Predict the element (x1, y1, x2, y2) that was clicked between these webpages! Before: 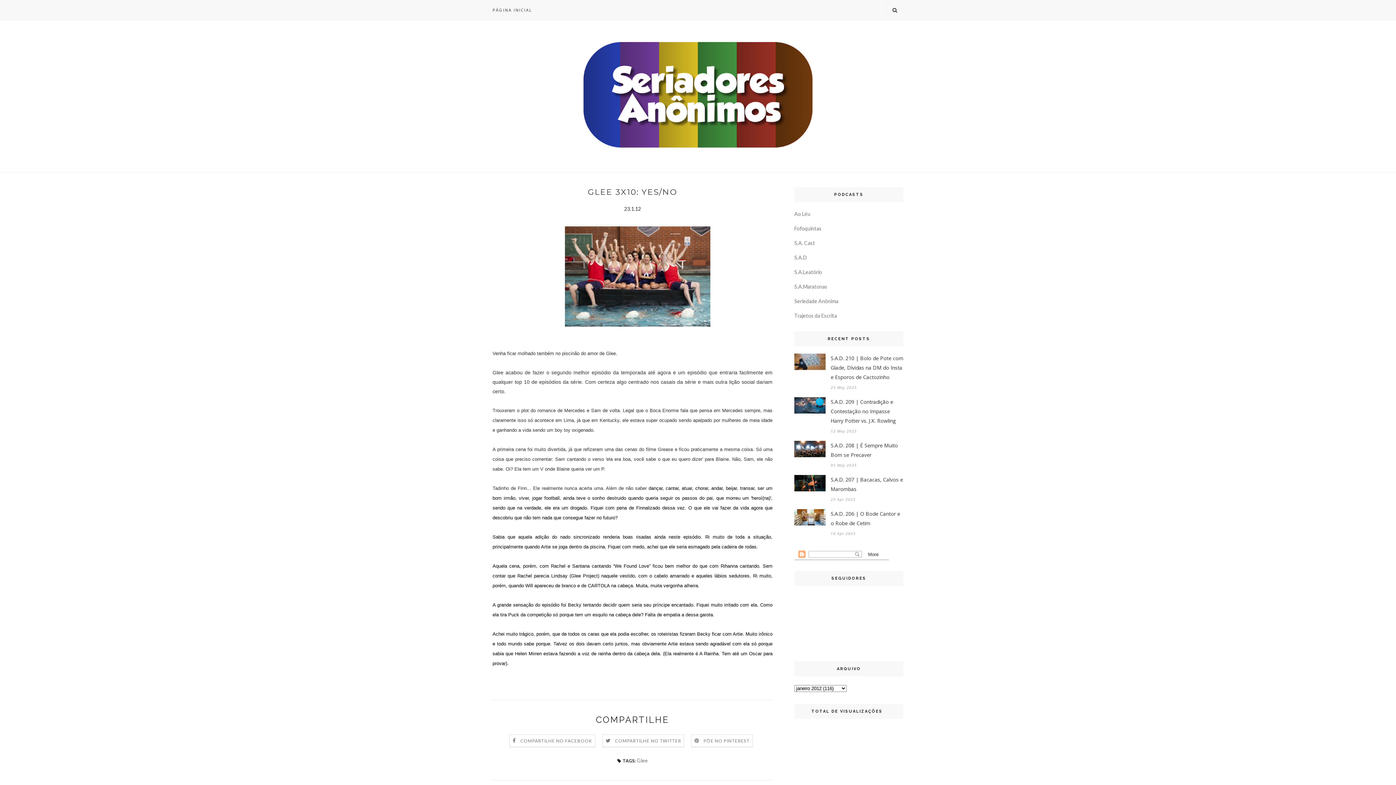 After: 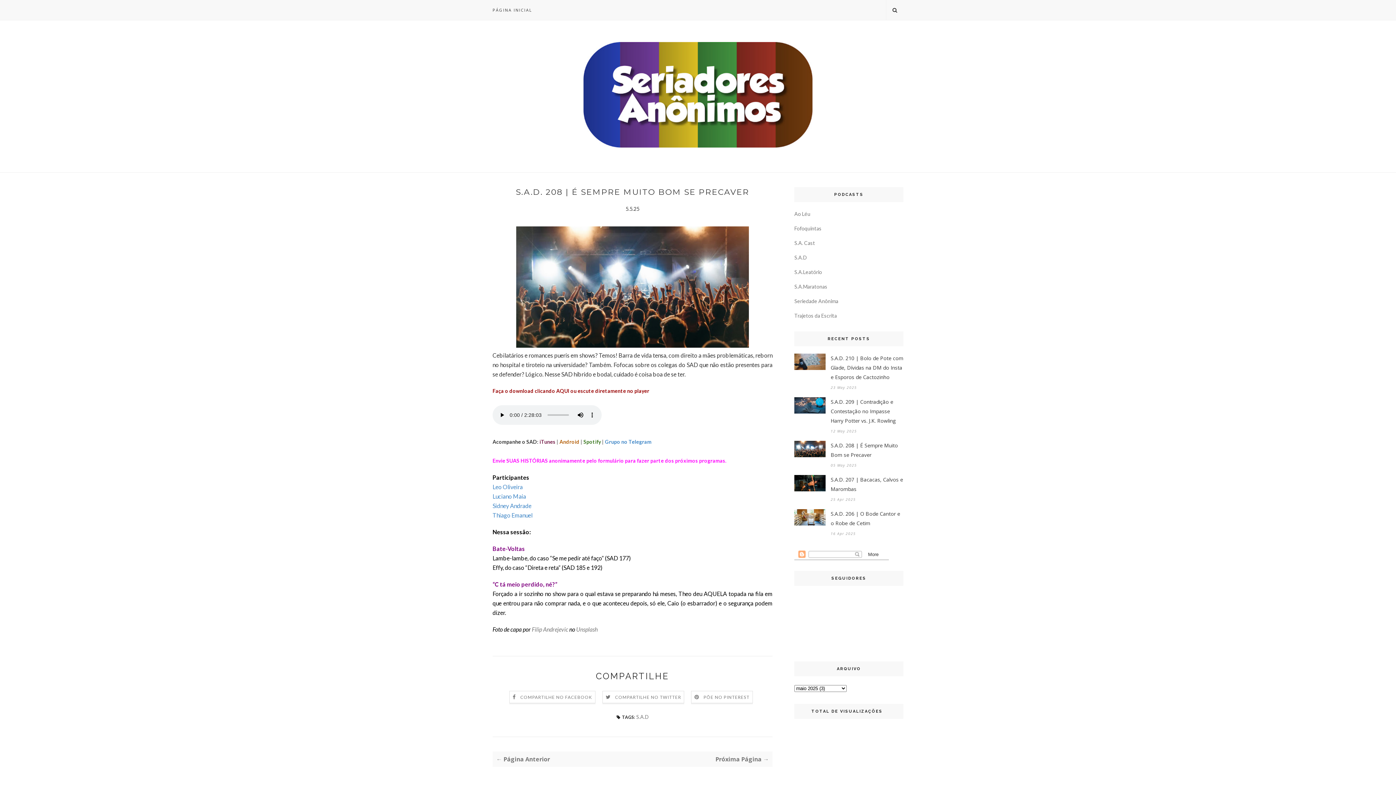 Action: label: S.A.D. 208 | É Sempre Muito Bom se Precaver bbox: (830, 441, 903, 460)